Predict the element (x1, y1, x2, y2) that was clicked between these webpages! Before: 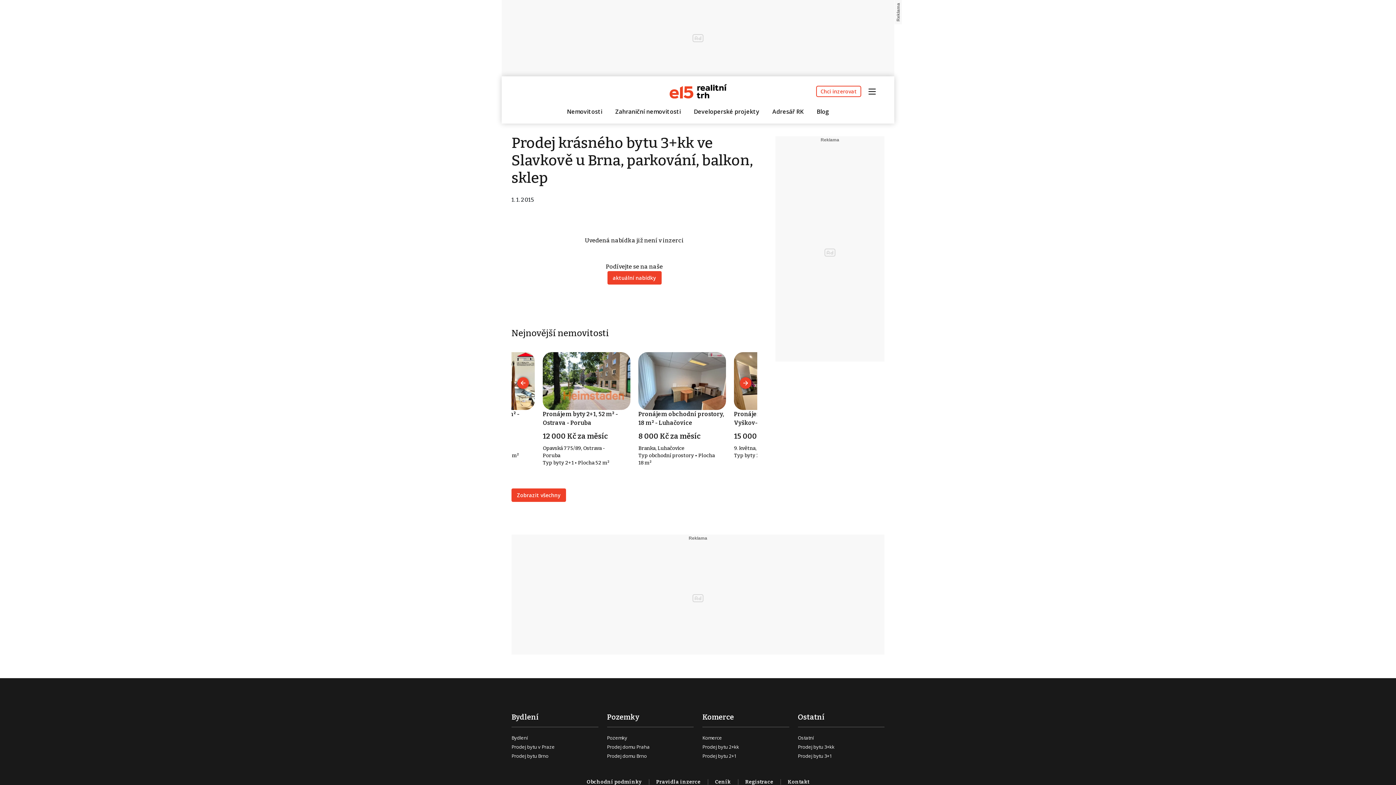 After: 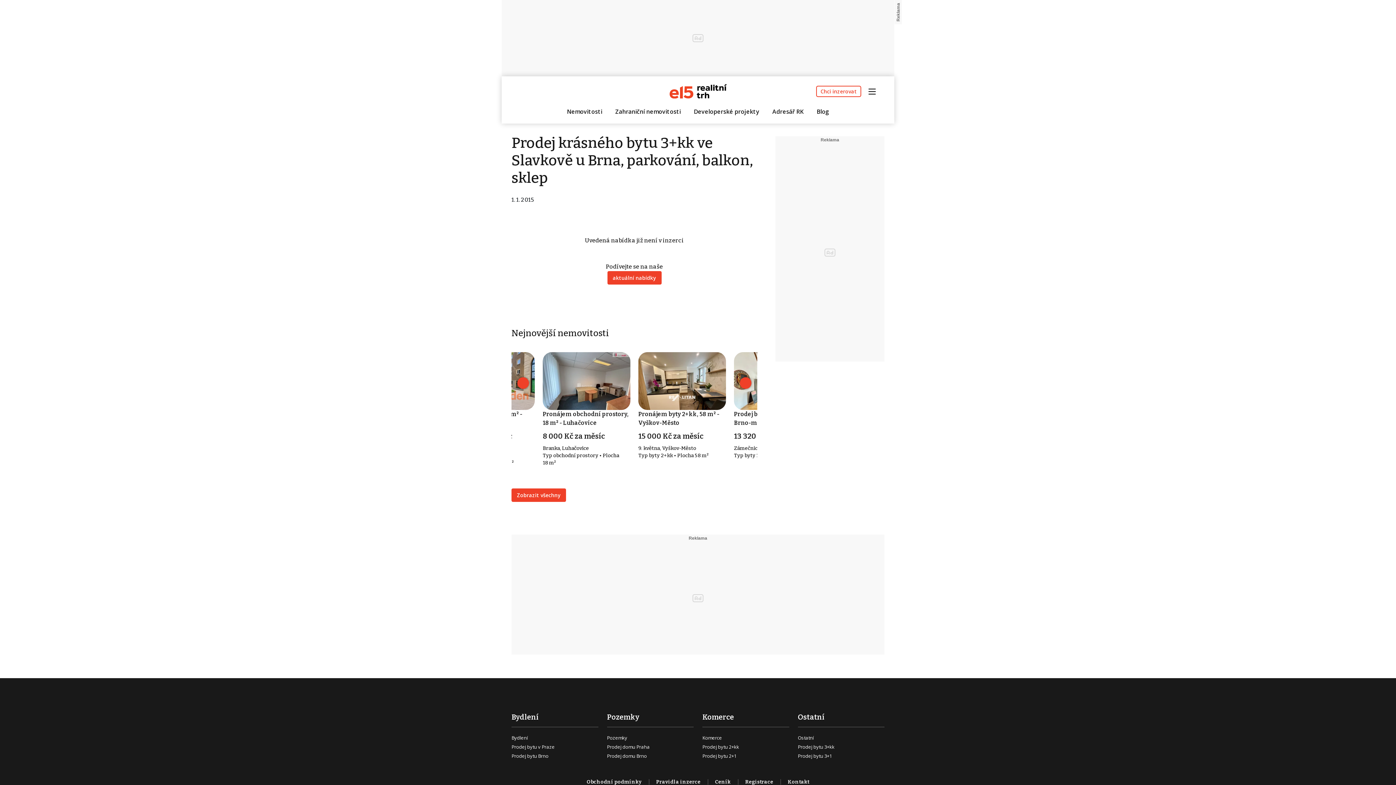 Action: bbox: (740, 377, 751, 388)